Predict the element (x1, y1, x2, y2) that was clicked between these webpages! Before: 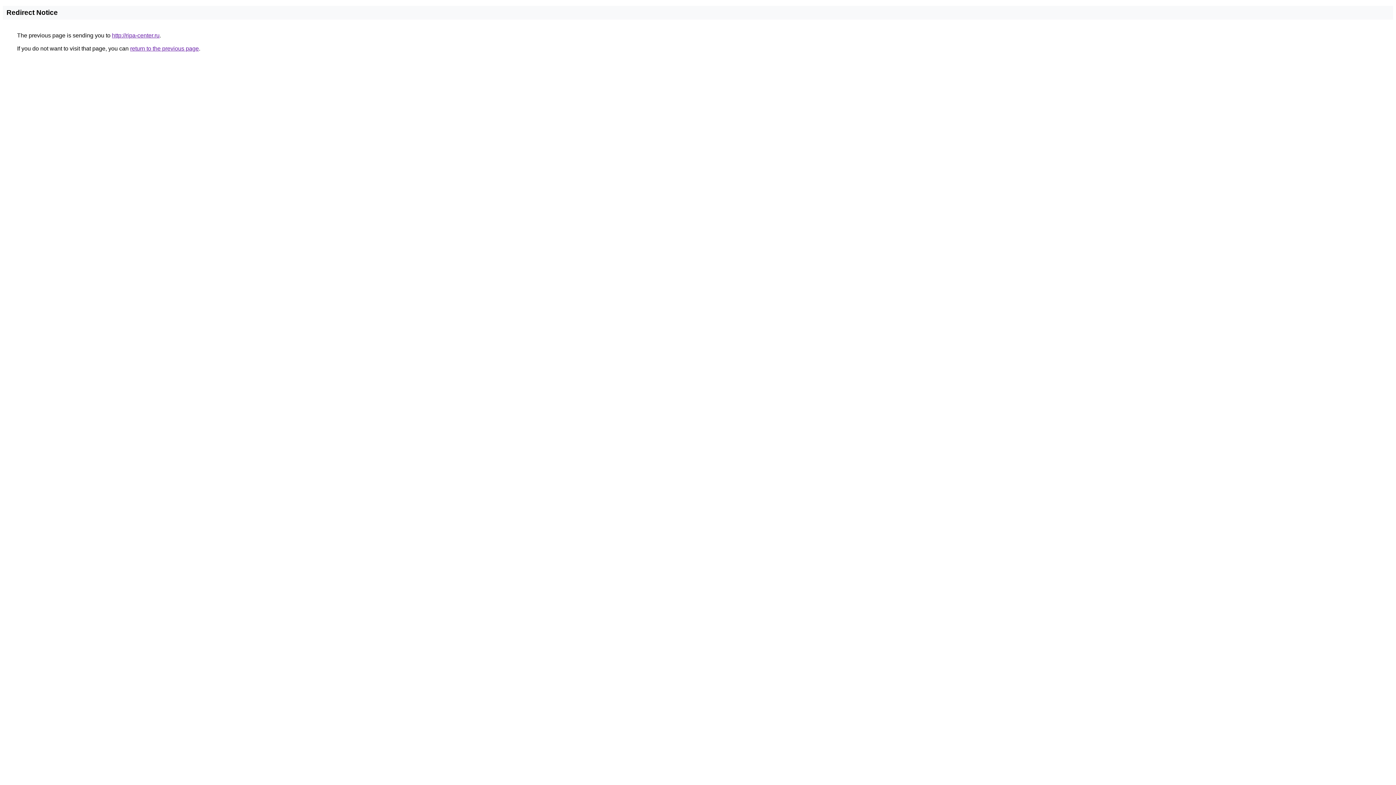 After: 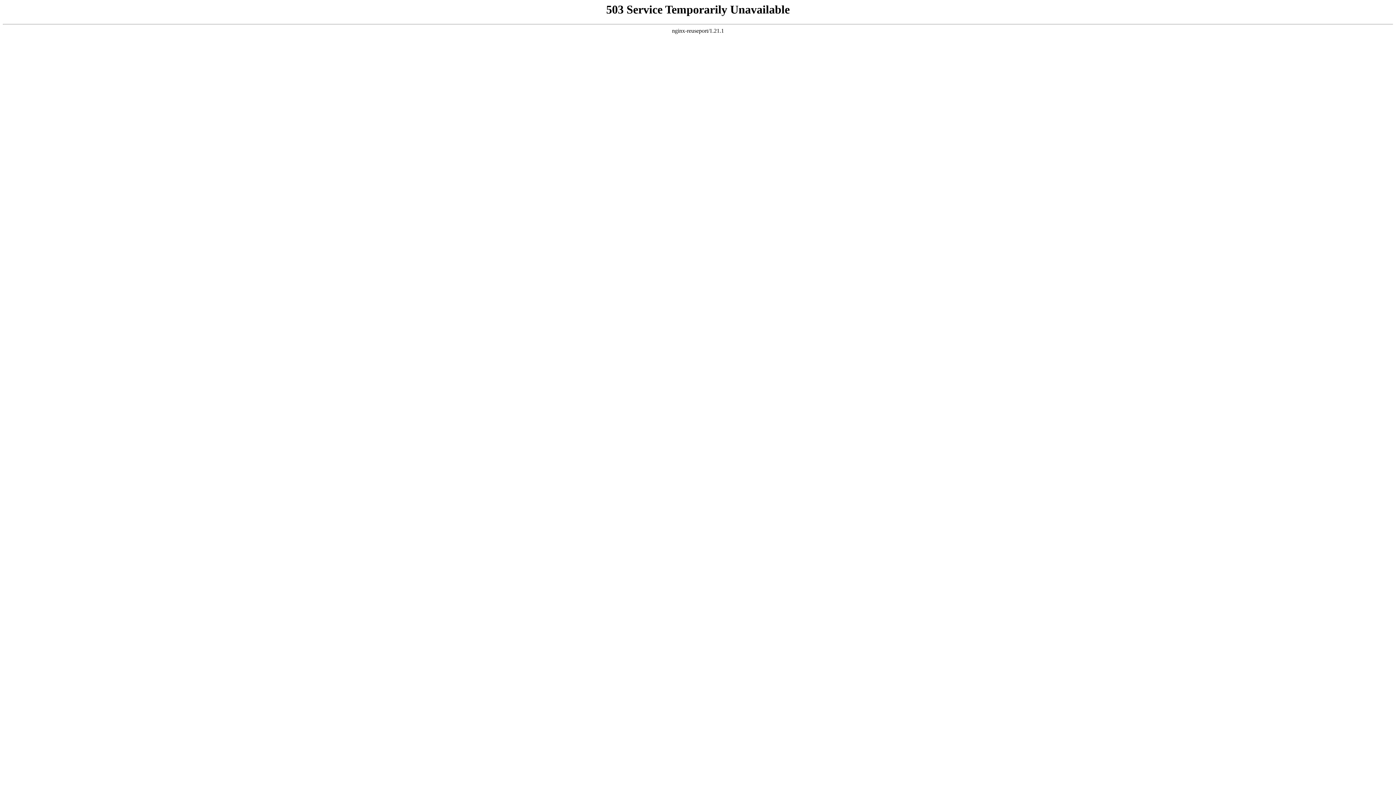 Action: label: http://ripa-center.ru bbox: (112, 32, 159, 38)